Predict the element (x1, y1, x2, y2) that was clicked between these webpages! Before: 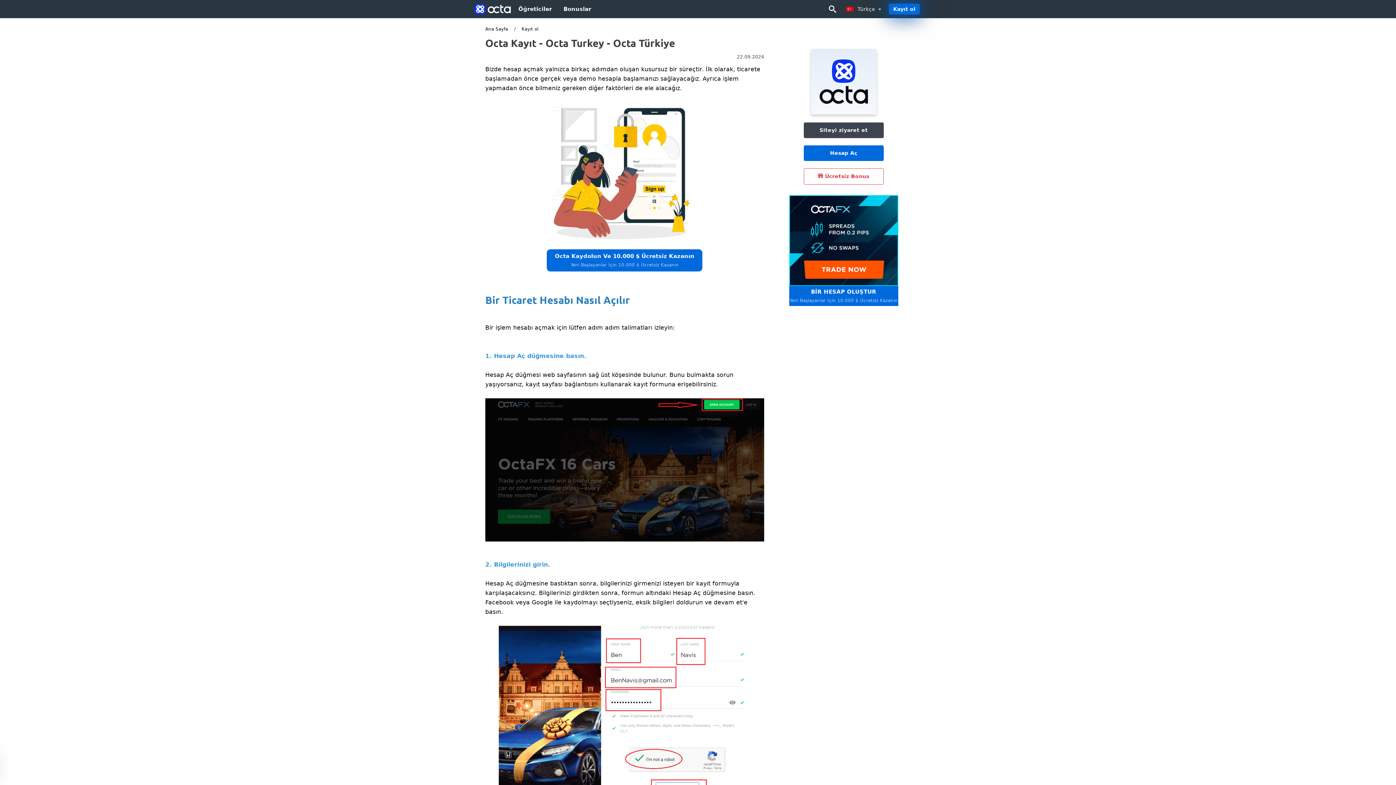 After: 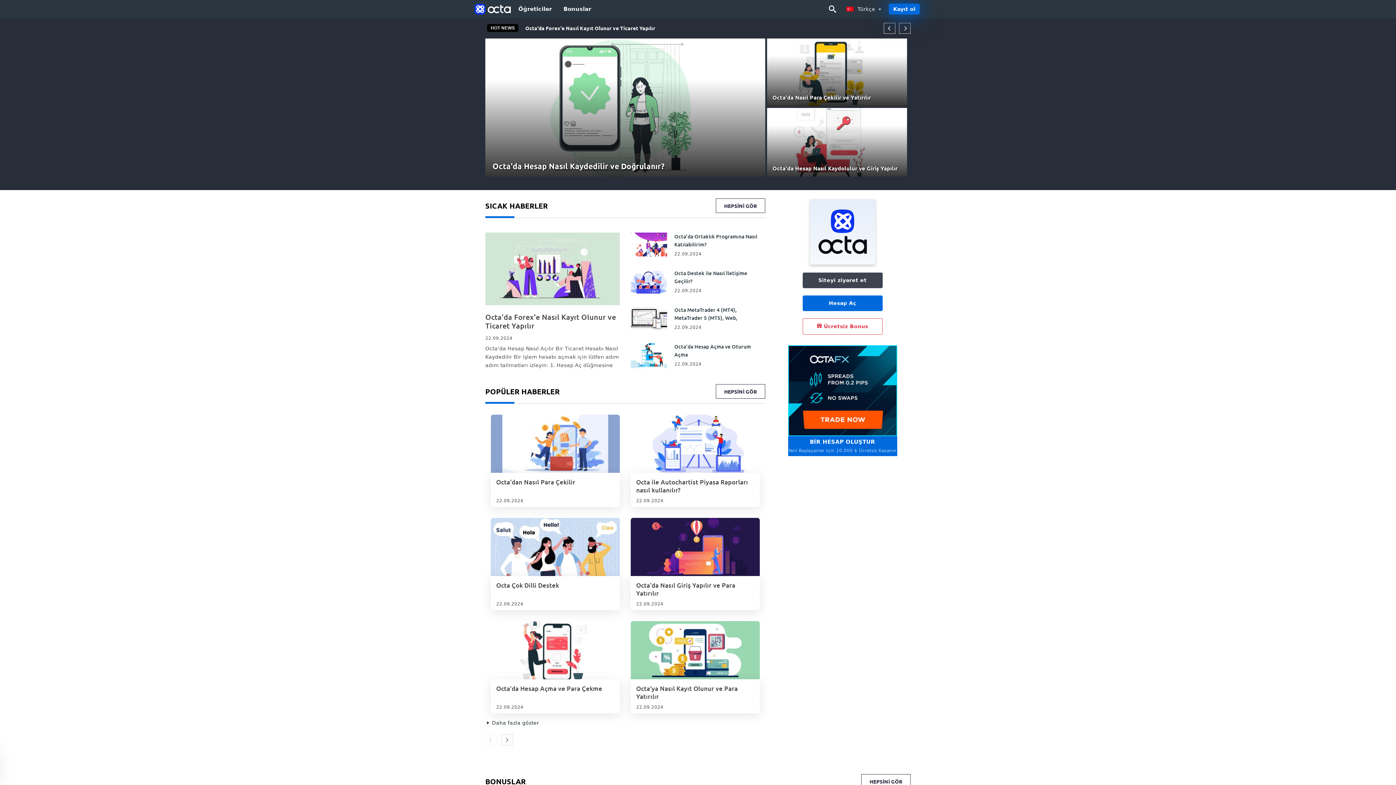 Action: bbox: (474, 5, 510, 11)